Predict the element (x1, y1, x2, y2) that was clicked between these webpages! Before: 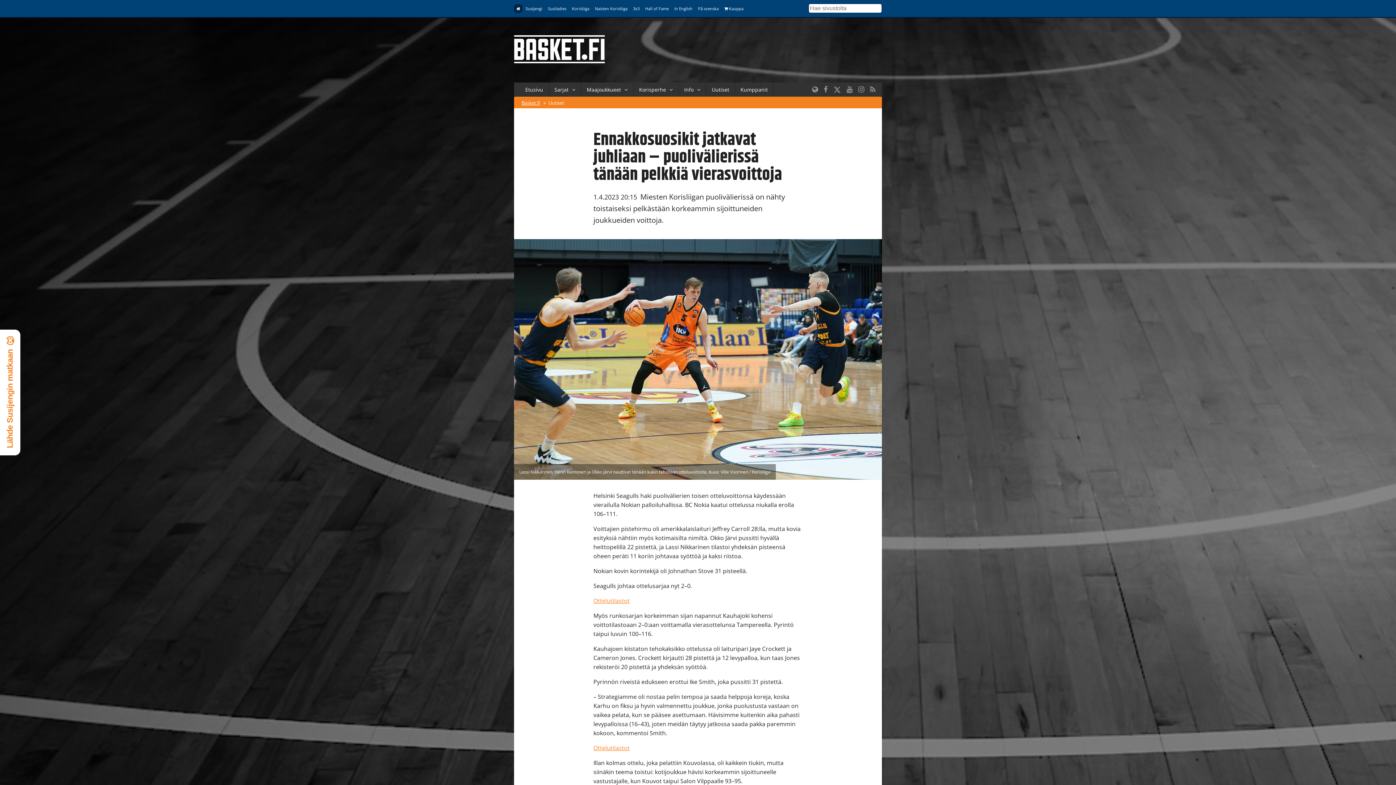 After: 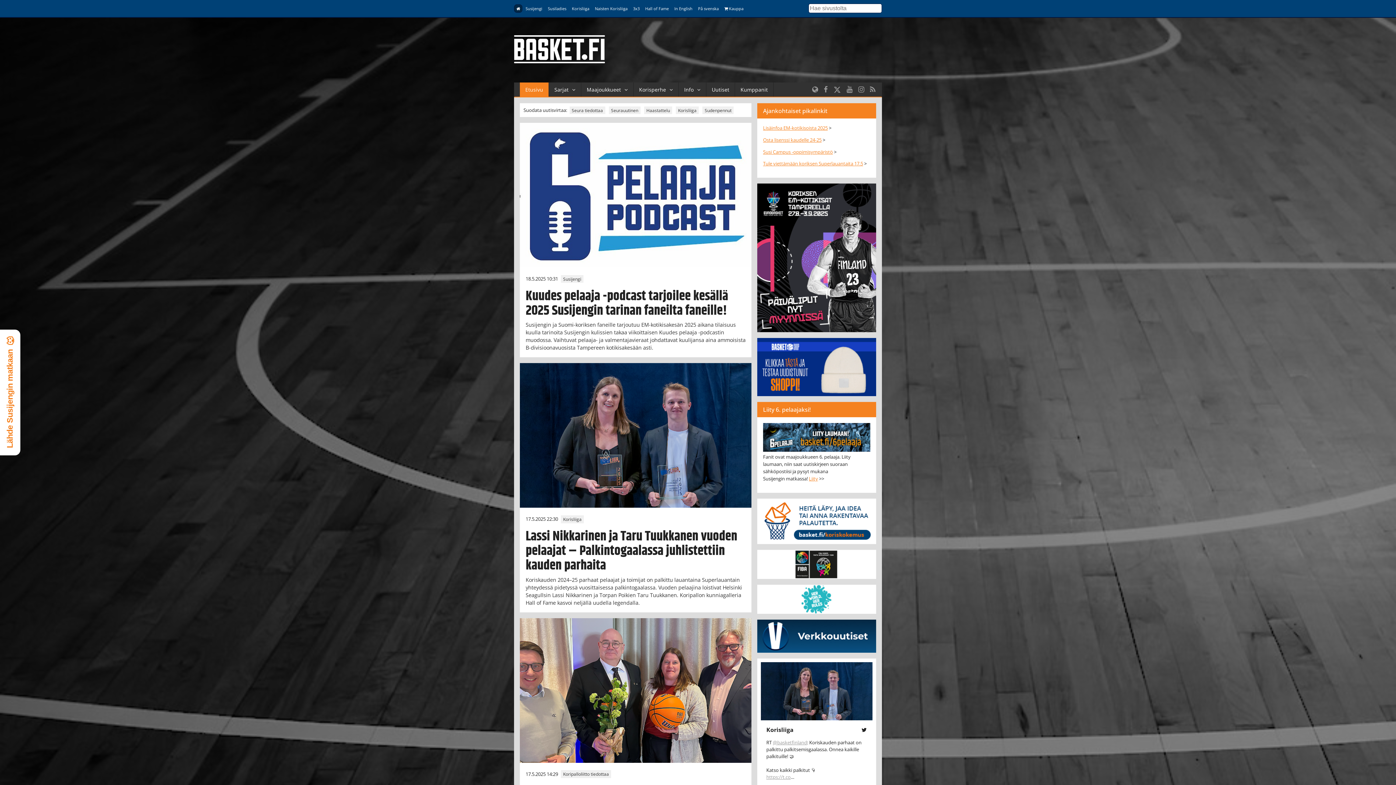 Action: label: Uutiset bbox: (546, 96, 566, 108)